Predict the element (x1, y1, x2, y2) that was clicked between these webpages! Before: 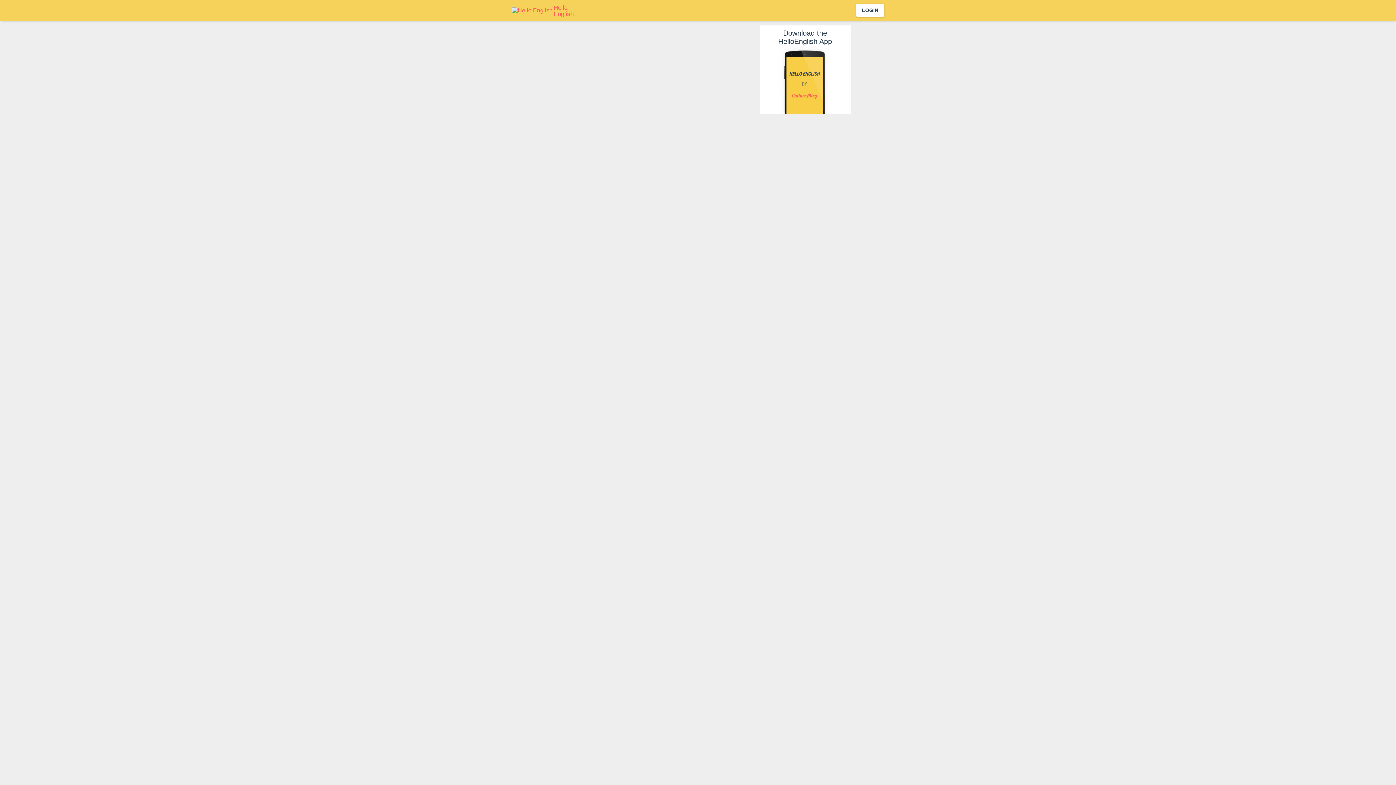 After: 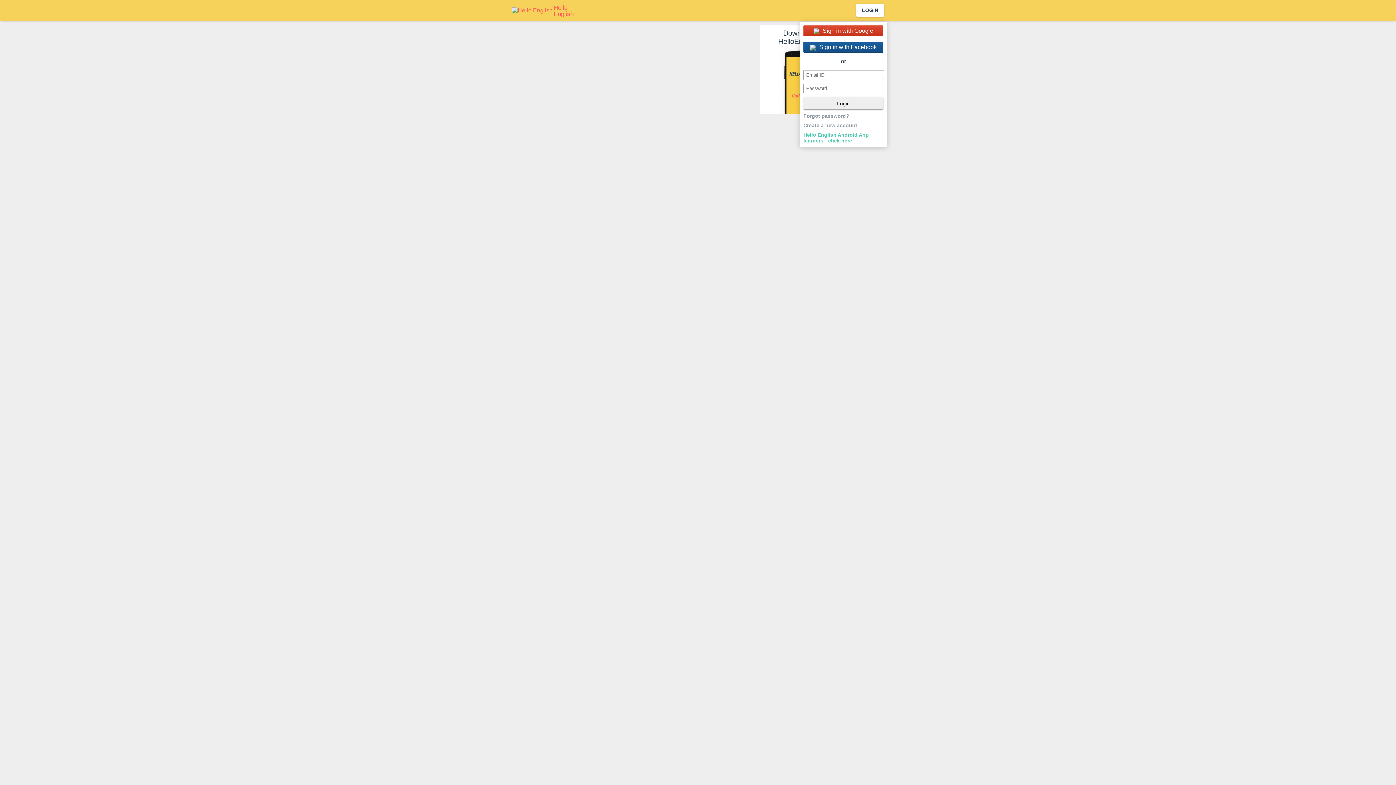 Action: label: LOGIN bbox: (856, 3, 884, 16)